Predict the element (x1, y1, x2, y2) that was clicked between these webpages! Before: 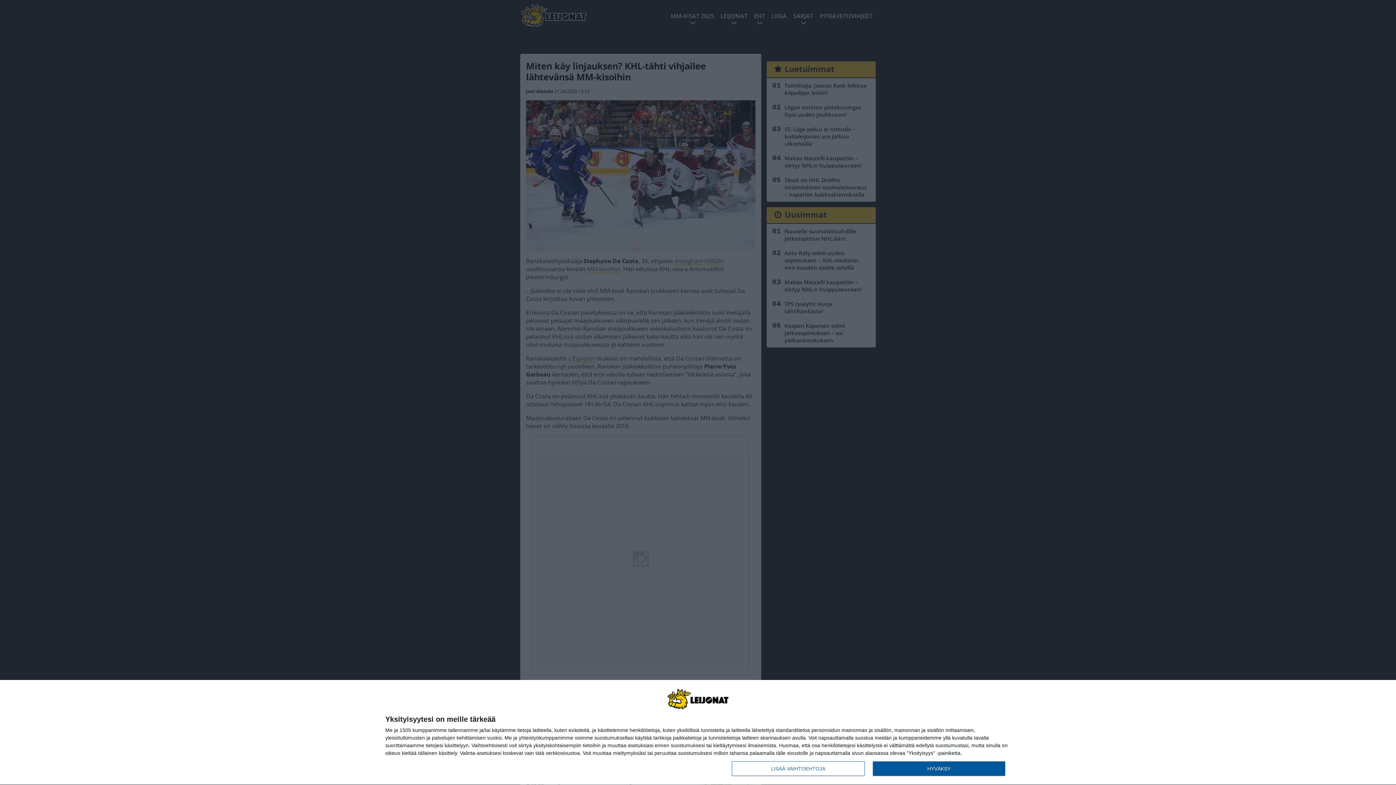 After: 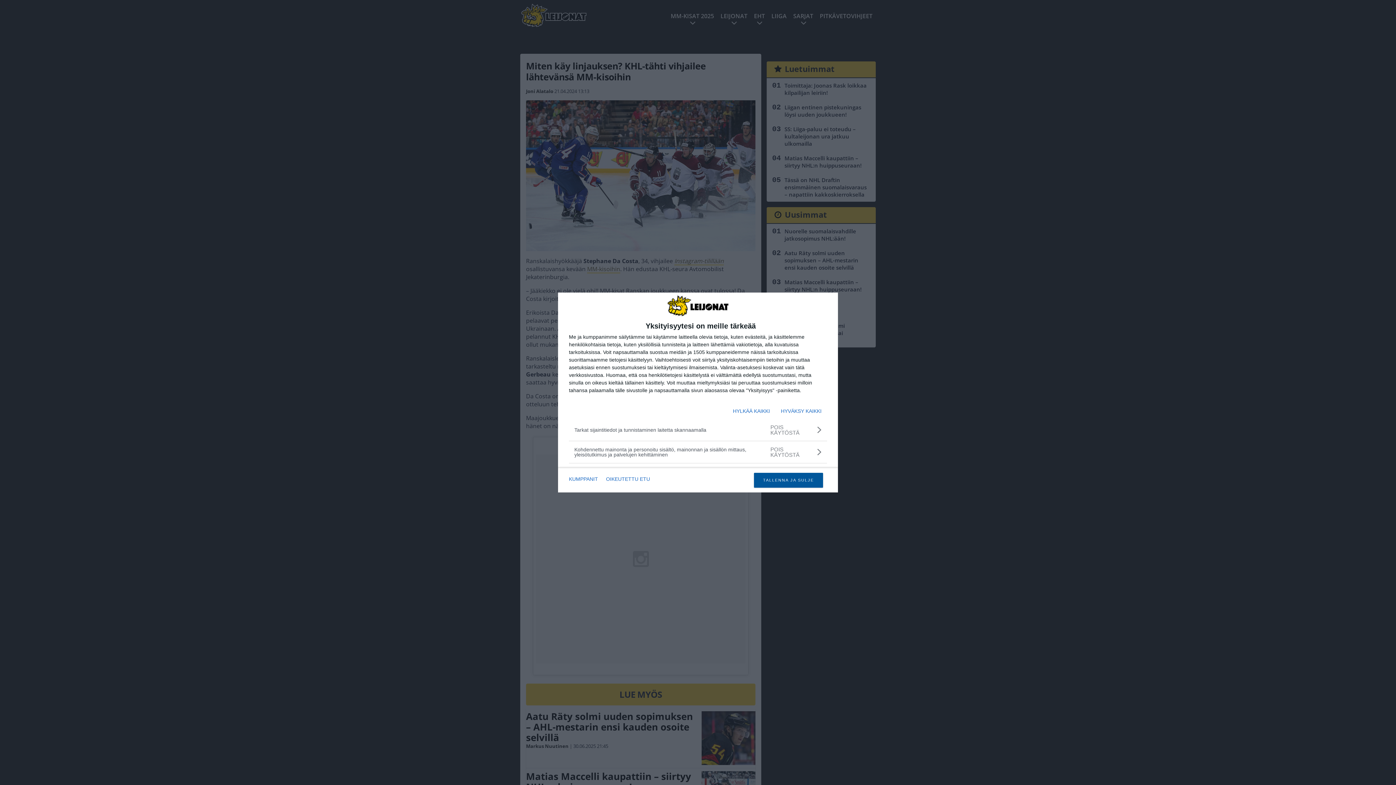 Action: label: LISÄÄ VAIHTOEHTOJA bbox: (732, 761, 864, 776)